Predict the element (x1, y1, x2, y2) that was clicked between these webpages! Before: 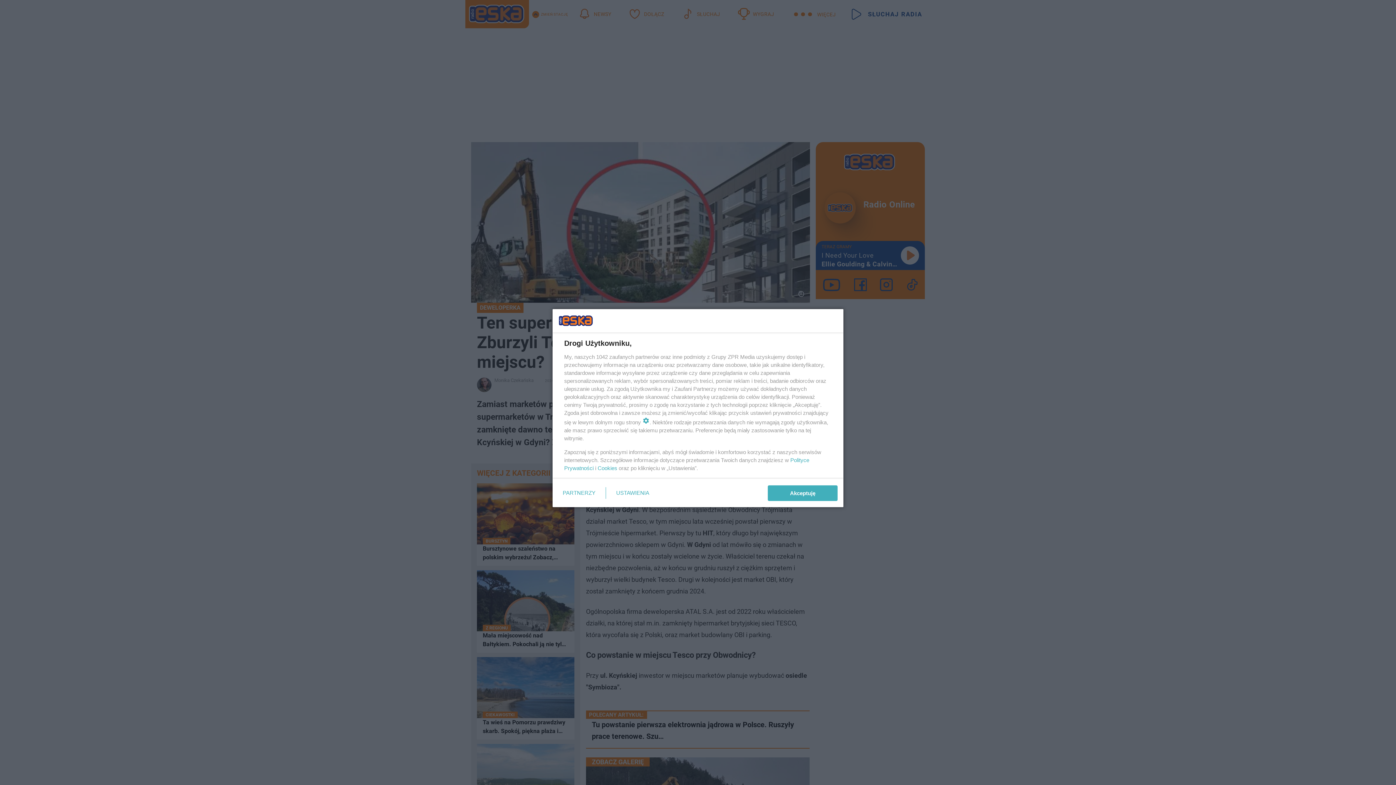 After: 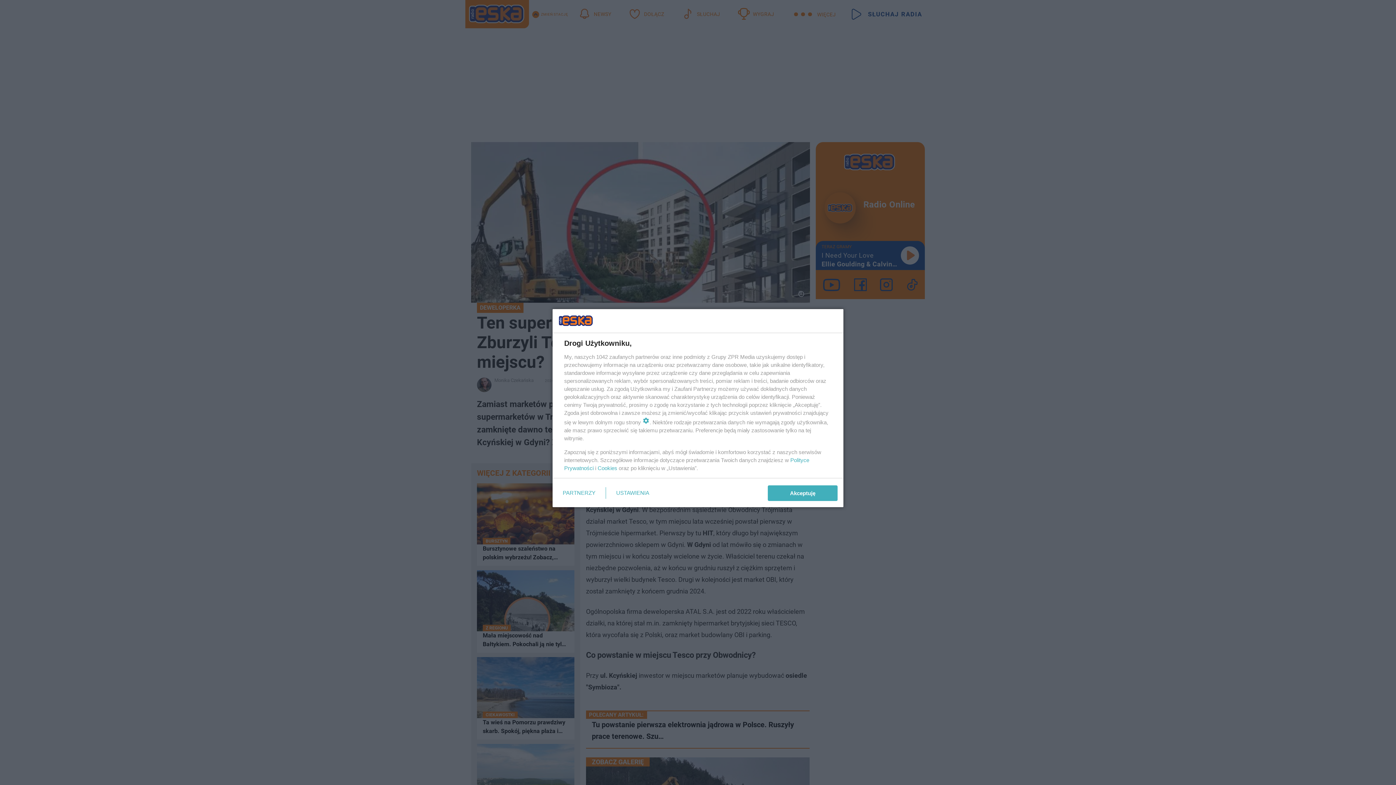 Action: bbox: (597, 465, 617, 471) label: Cookies